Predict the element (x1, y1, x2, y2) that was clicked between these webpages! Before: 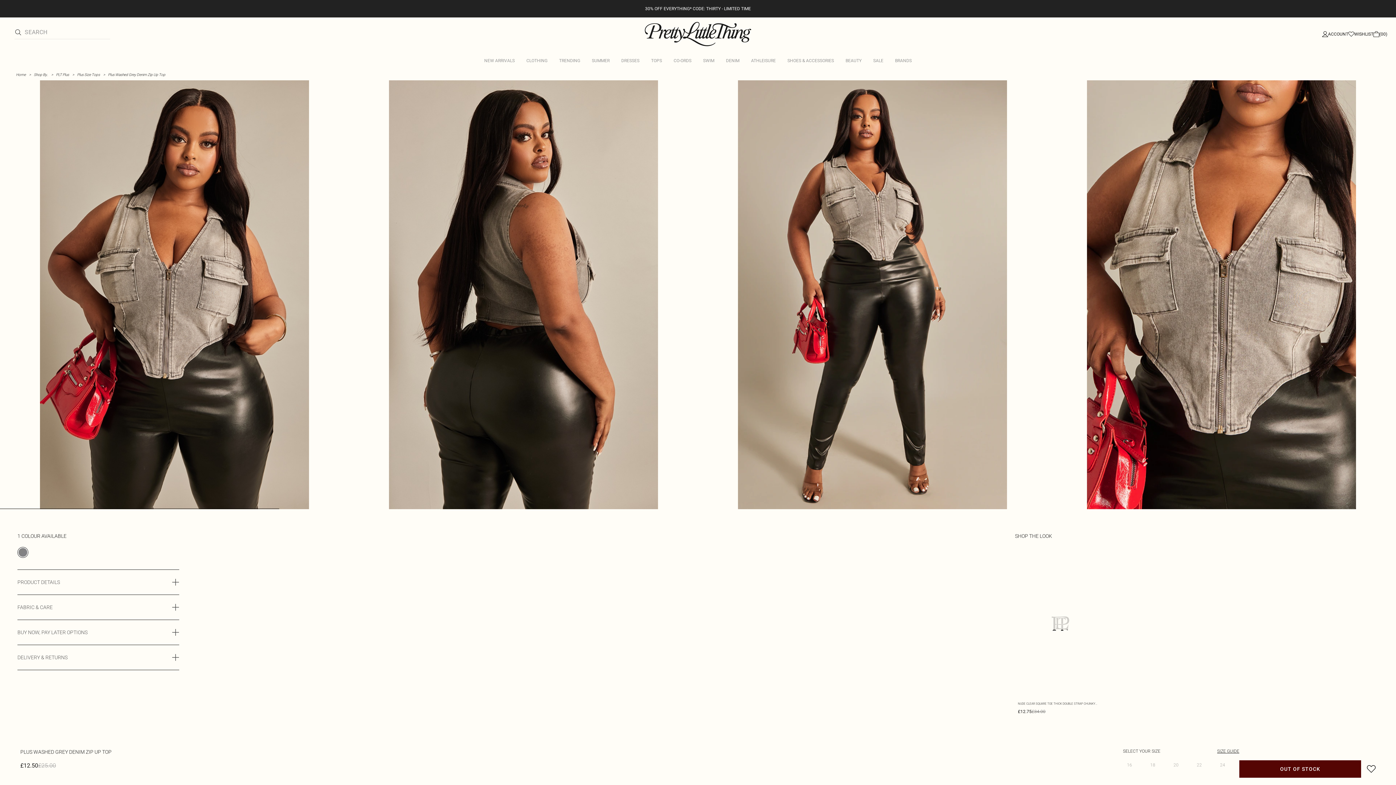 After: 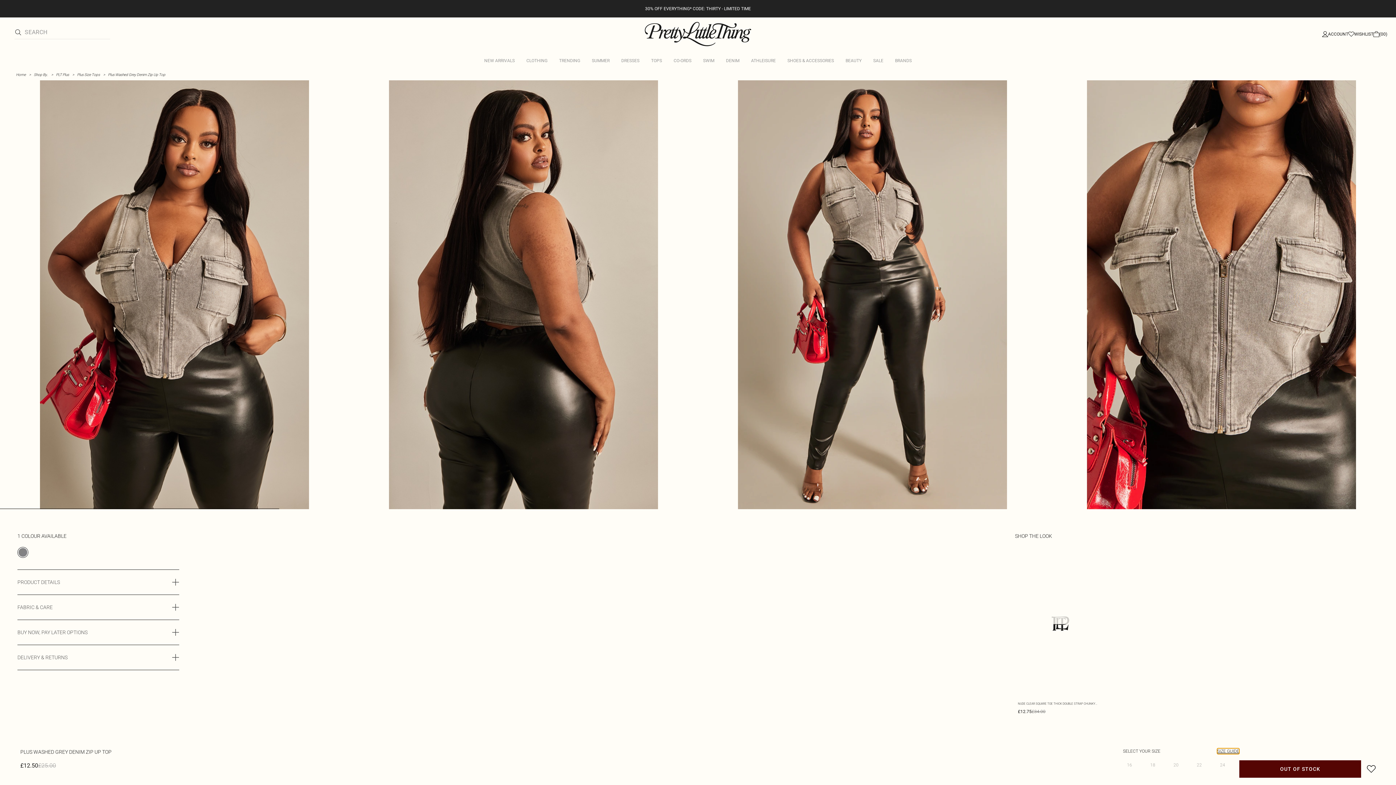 Action: label: Size Guide bbox: (1217, 748, 1239, 754)